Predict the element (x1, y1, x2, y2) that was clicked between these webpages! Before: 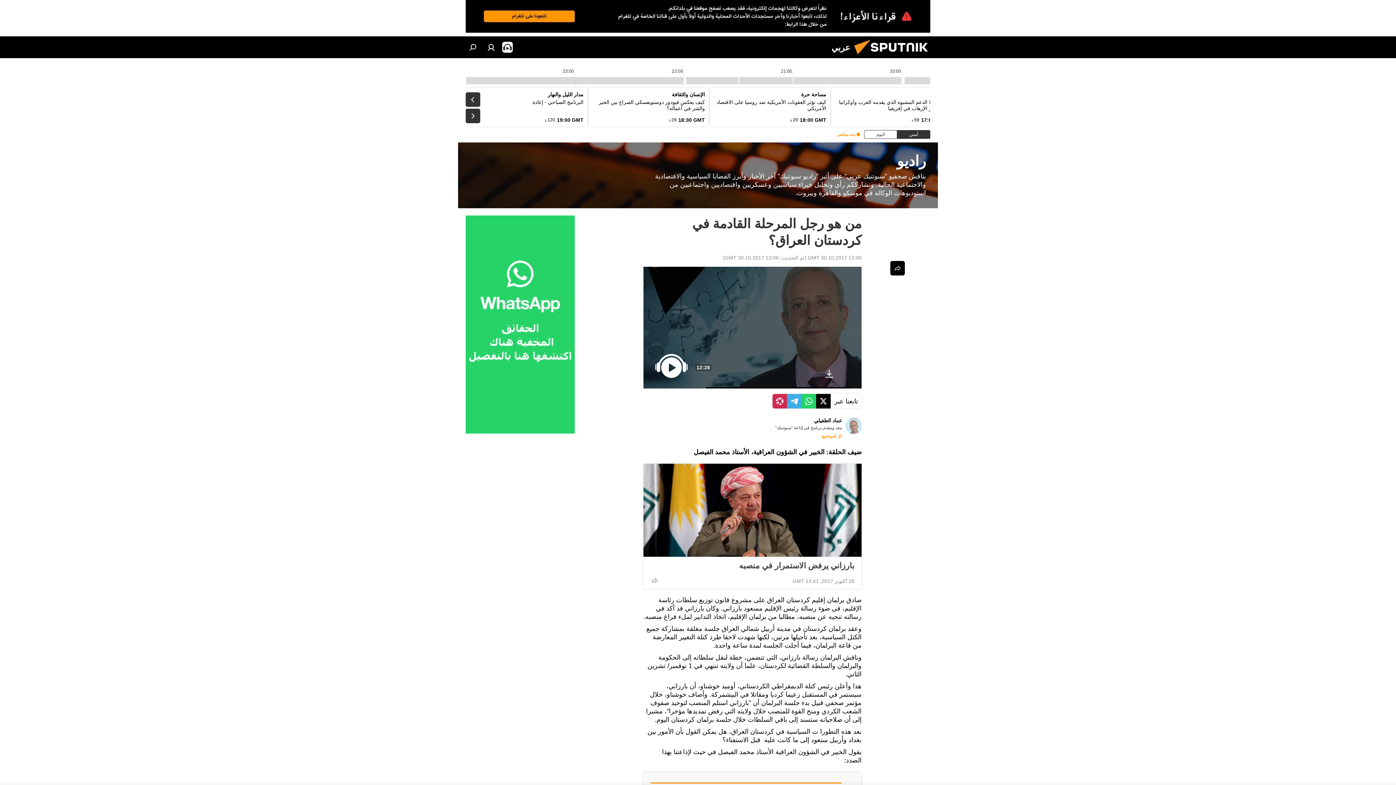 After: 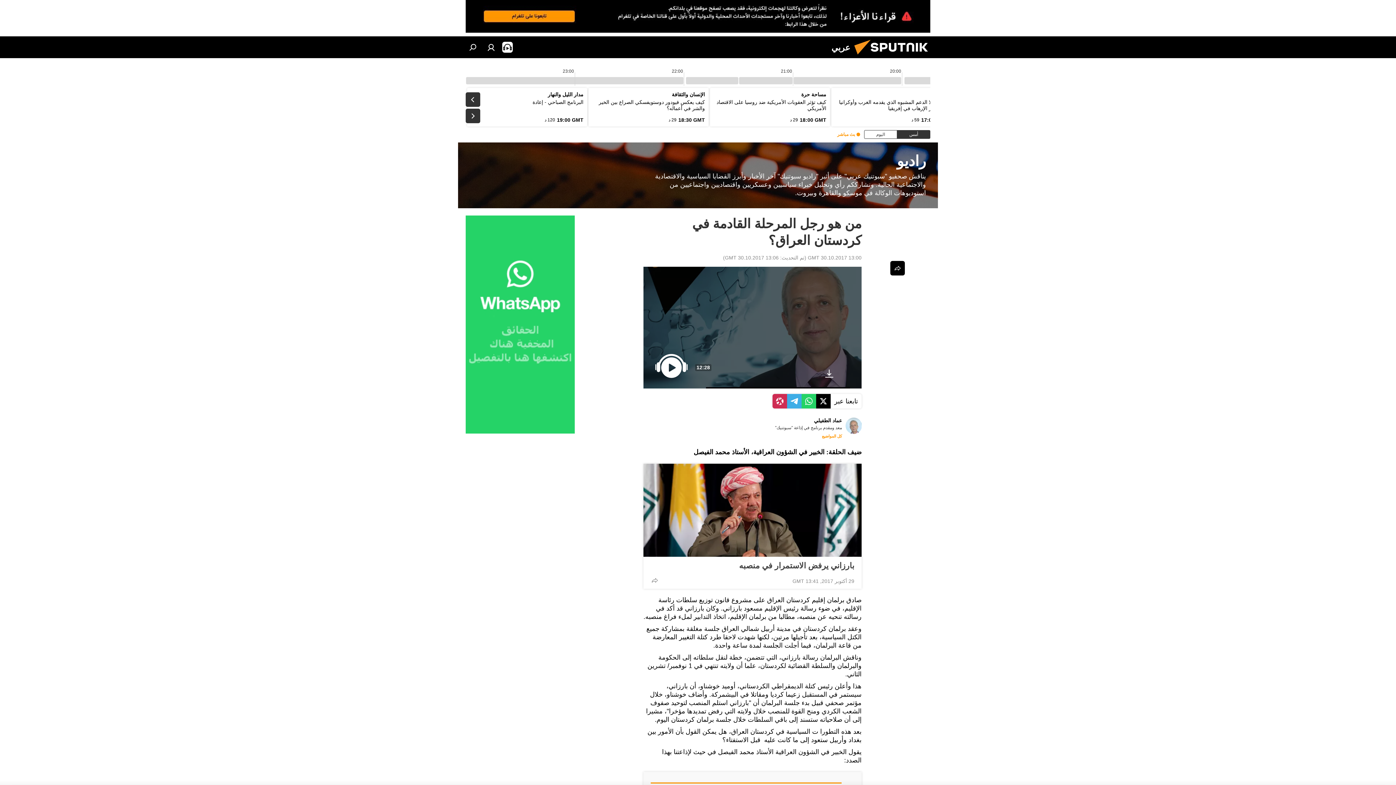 Action: bbox: (465, 215, 574, 433)